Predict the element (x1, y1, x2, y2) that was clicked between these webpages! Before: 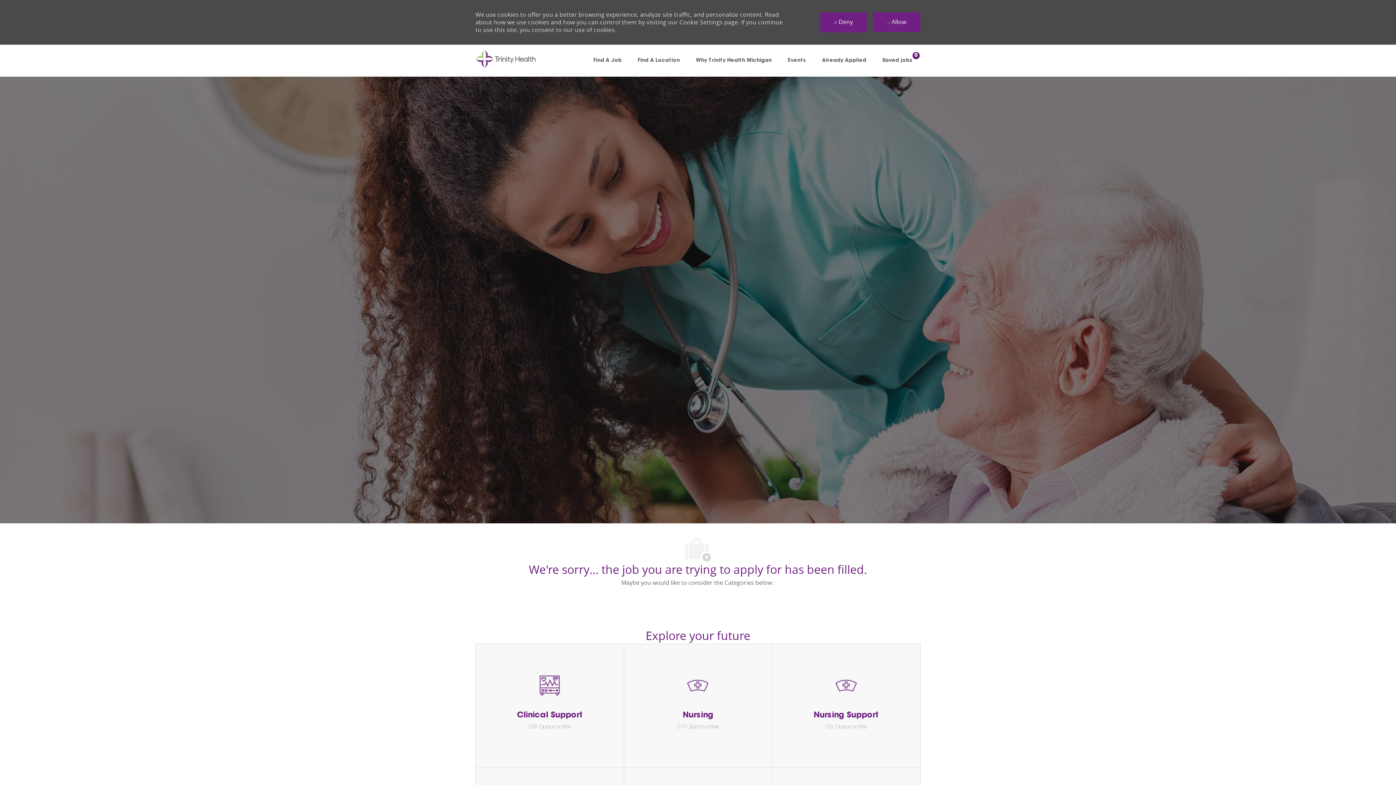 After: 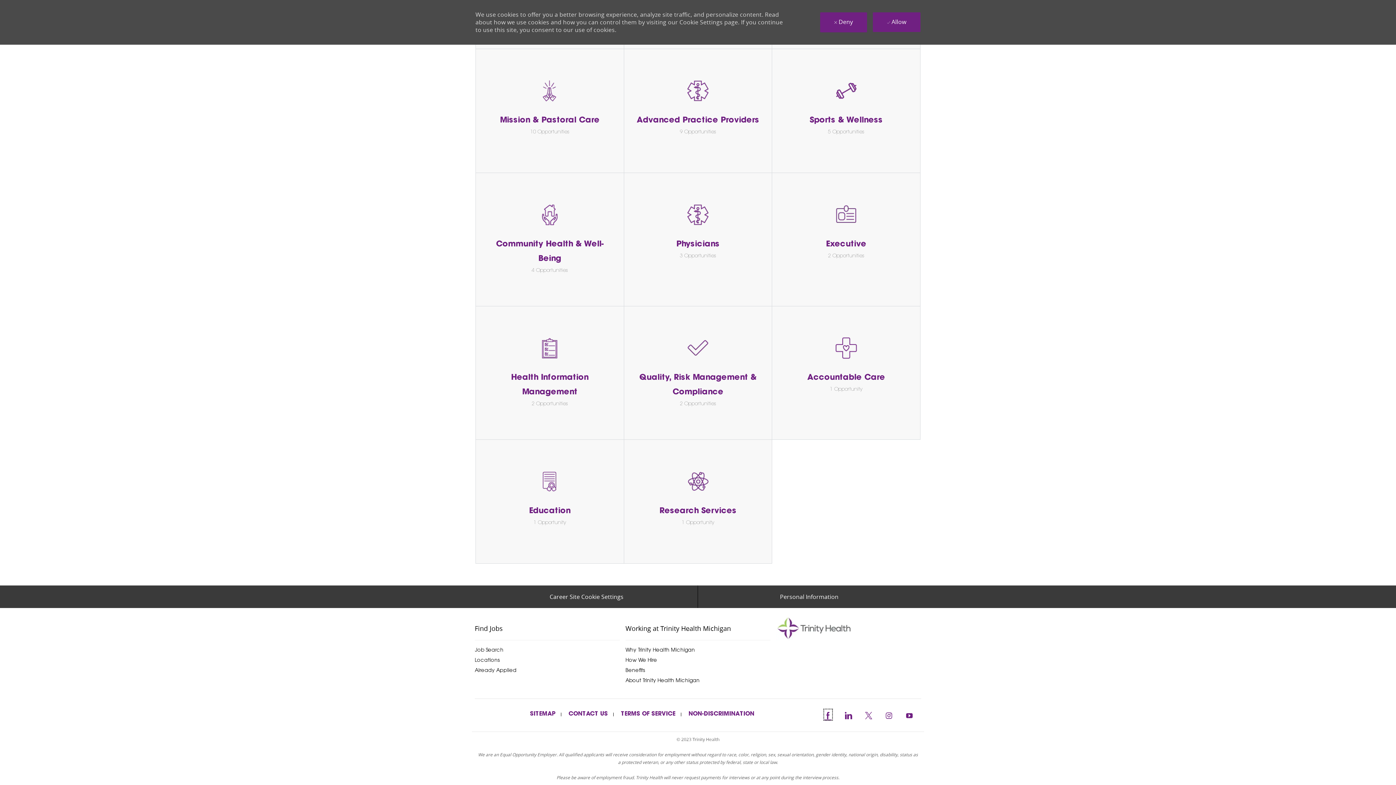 Action: bbox: (824, 746, 831, 755) label: facebook